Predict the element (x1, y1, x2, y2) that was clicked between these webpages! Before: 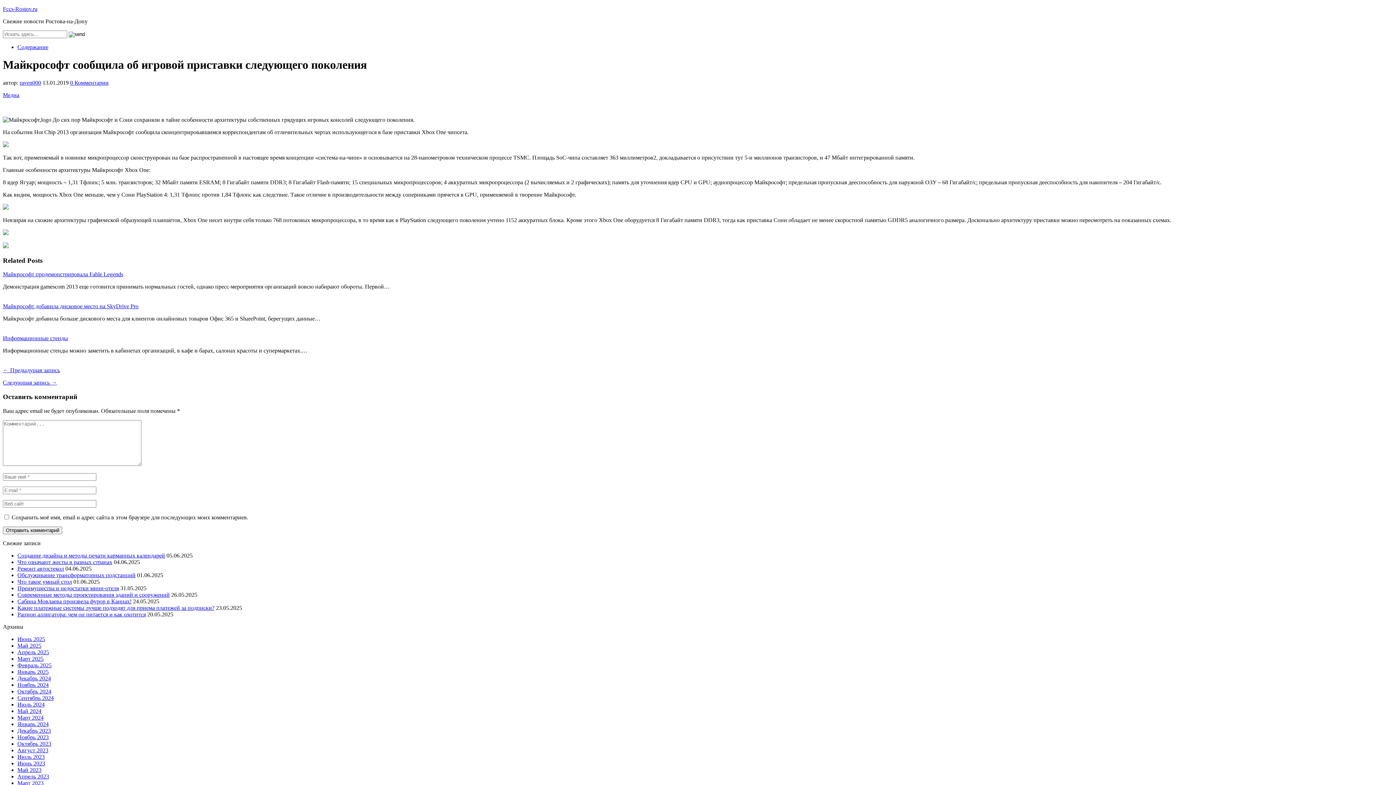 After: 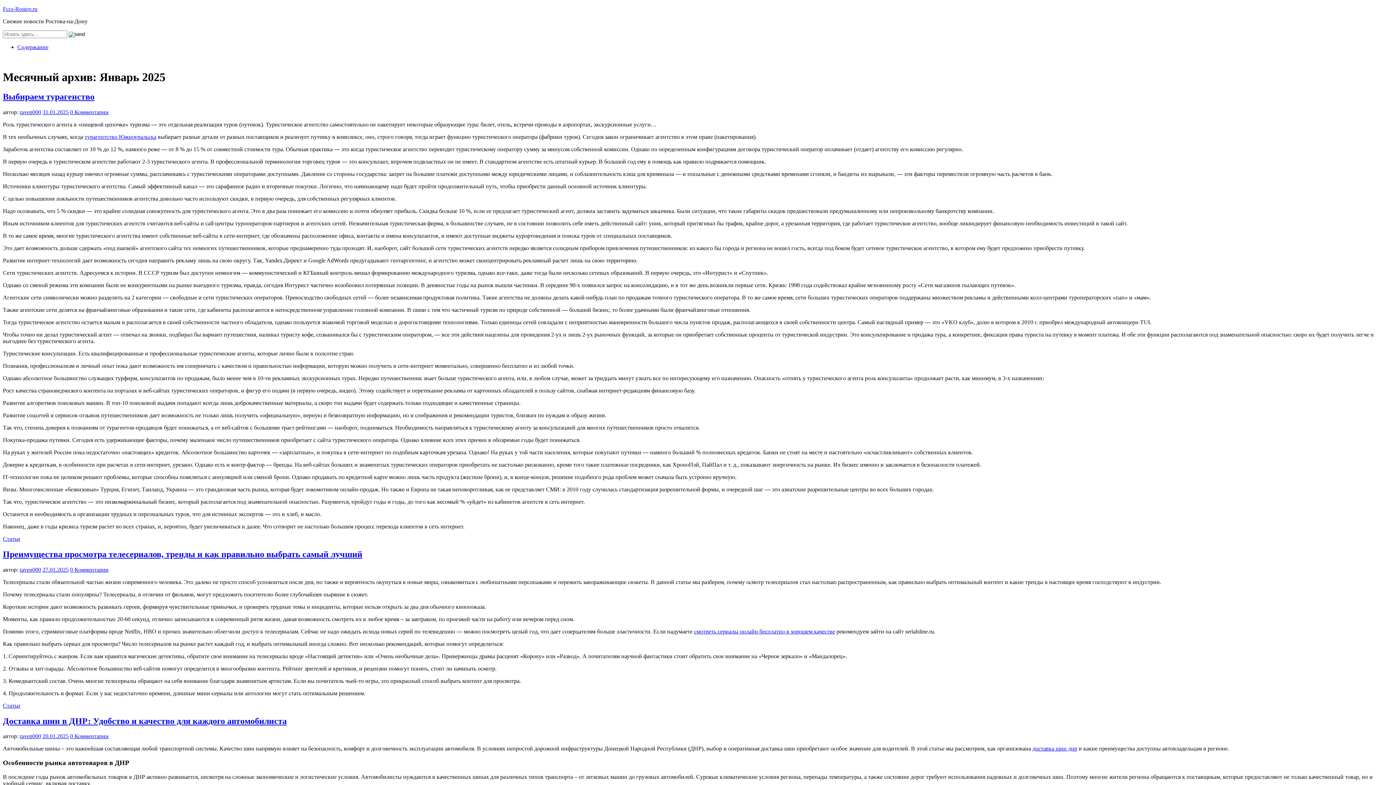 Action: label: Январь 2025 bbox: (17, 669, 48, 675)